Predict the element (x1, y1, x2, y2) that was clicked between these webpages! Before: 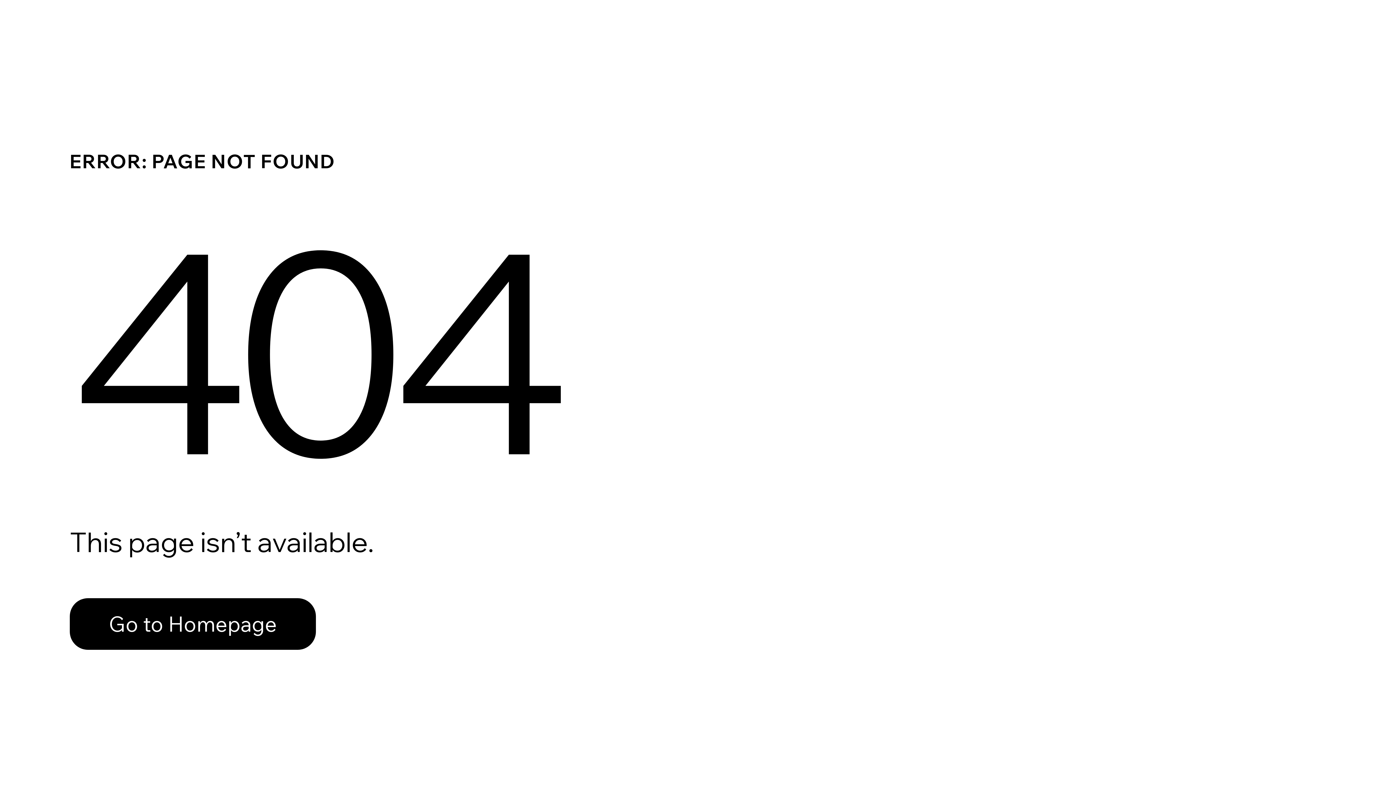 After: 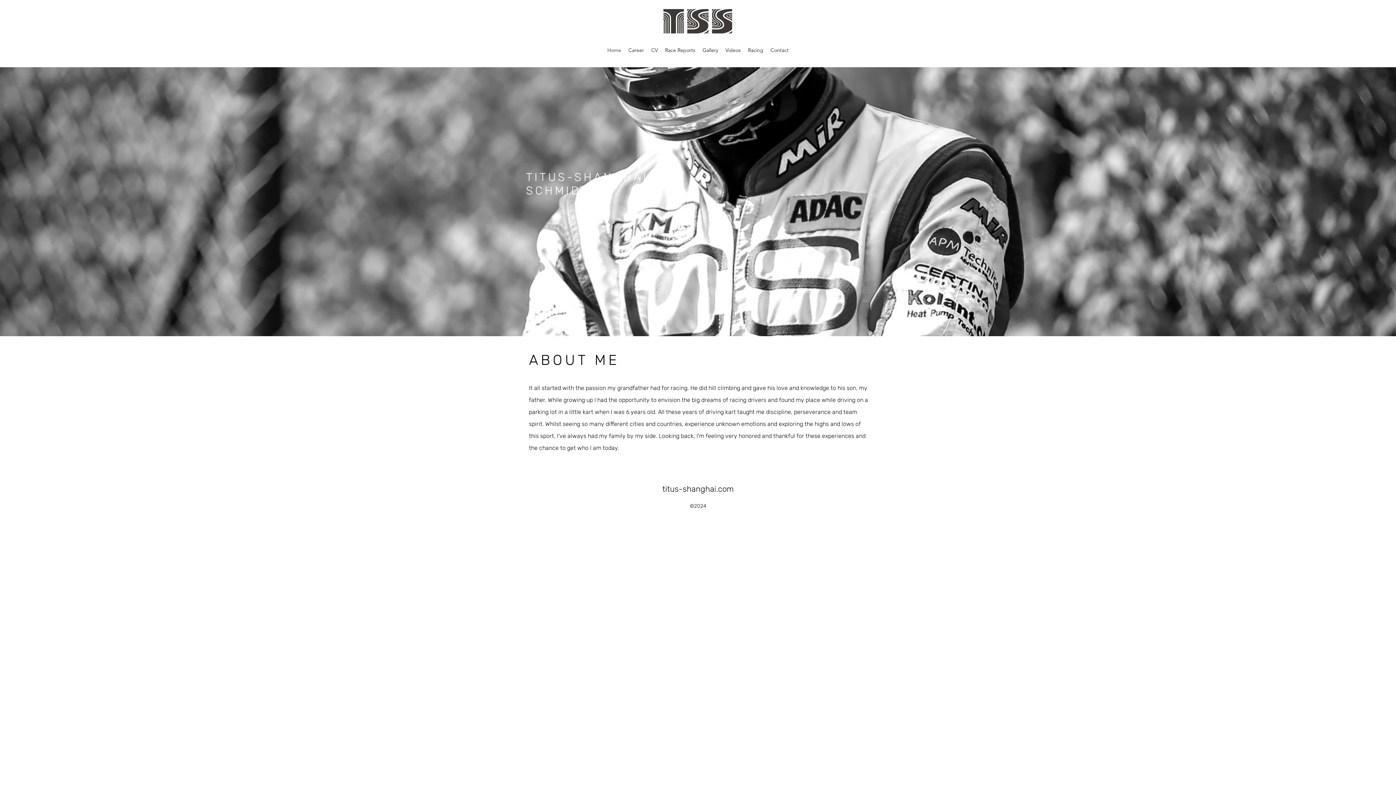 Action: label: Go to Homepage bbox: (69, 582, 768, 659)